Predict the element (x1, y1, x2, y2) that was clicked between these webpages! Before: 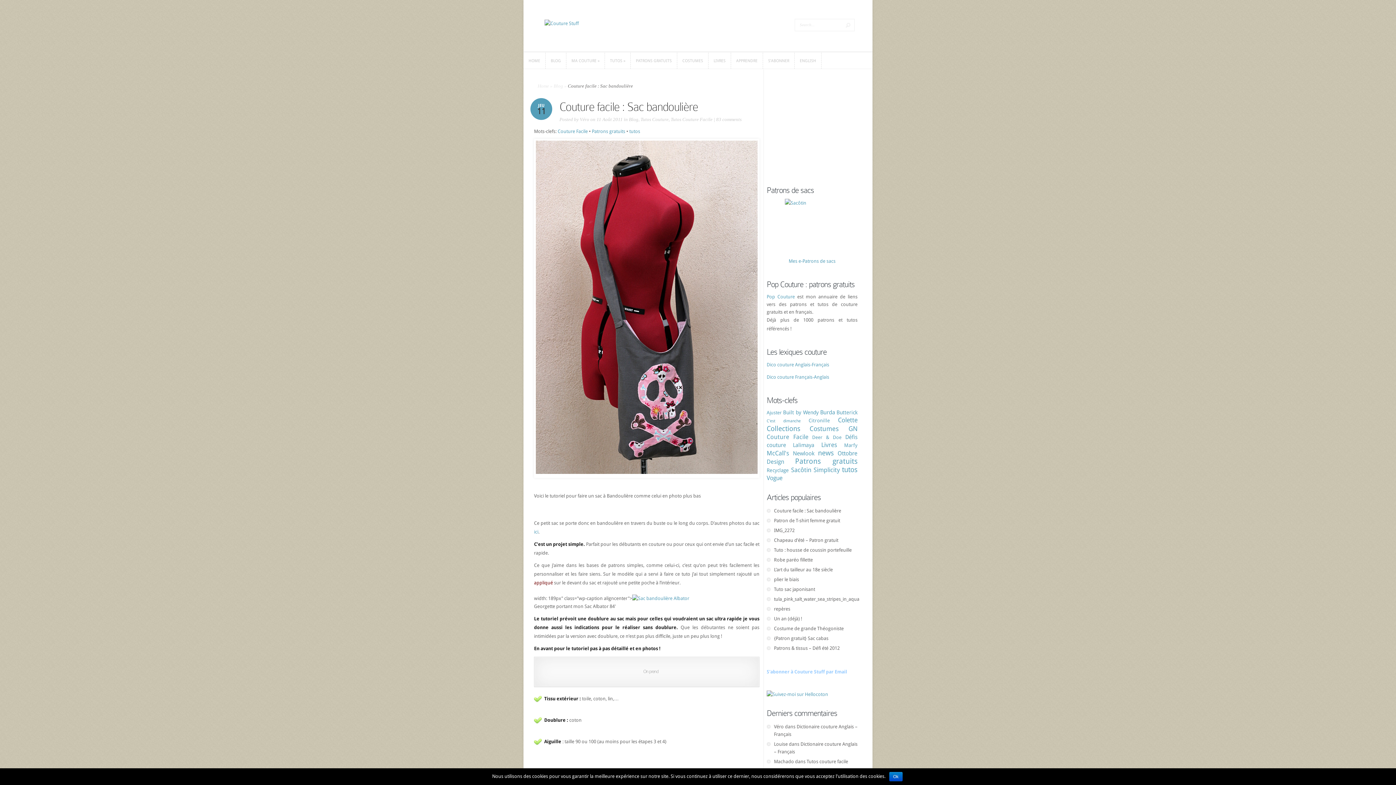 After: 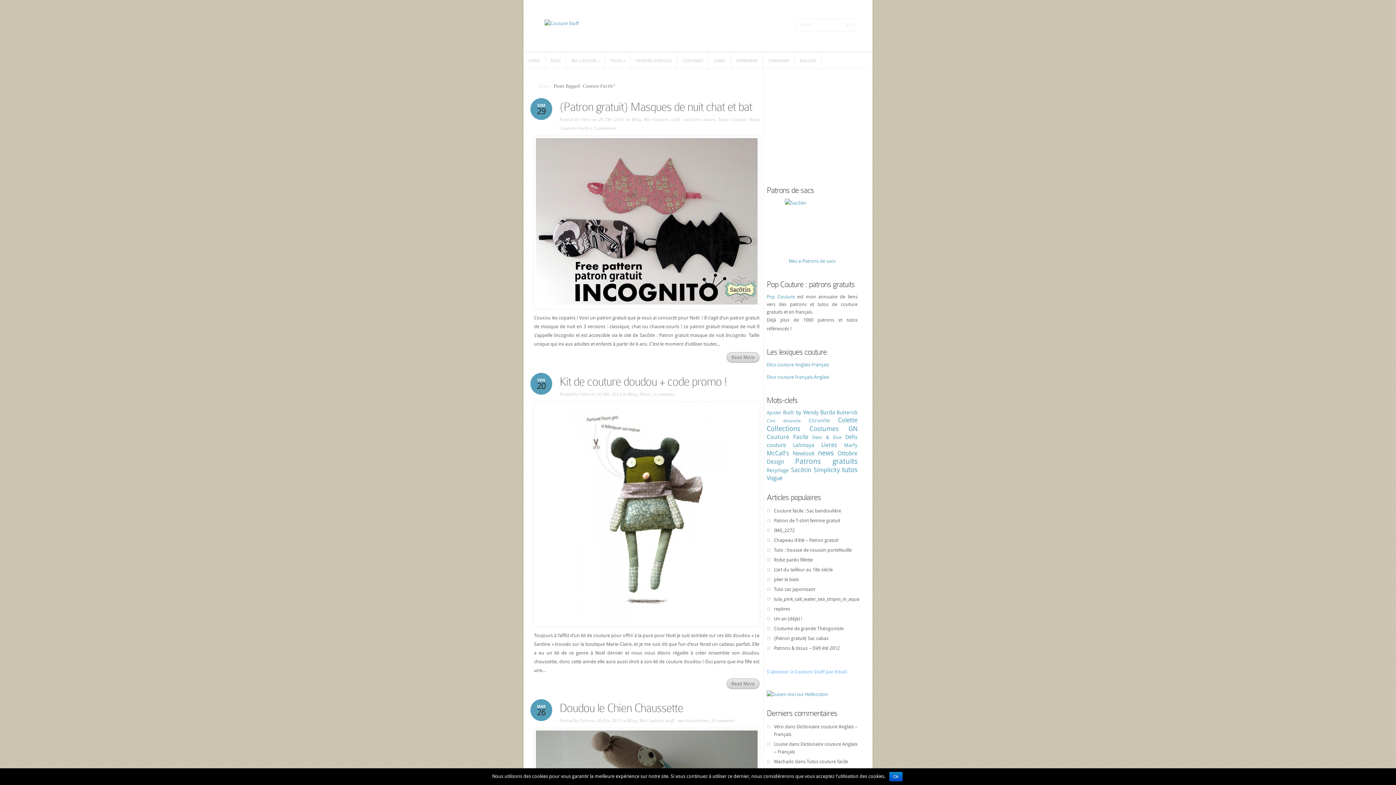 Action: bbox: (557, 128, 588, 134) label: Couture Facile